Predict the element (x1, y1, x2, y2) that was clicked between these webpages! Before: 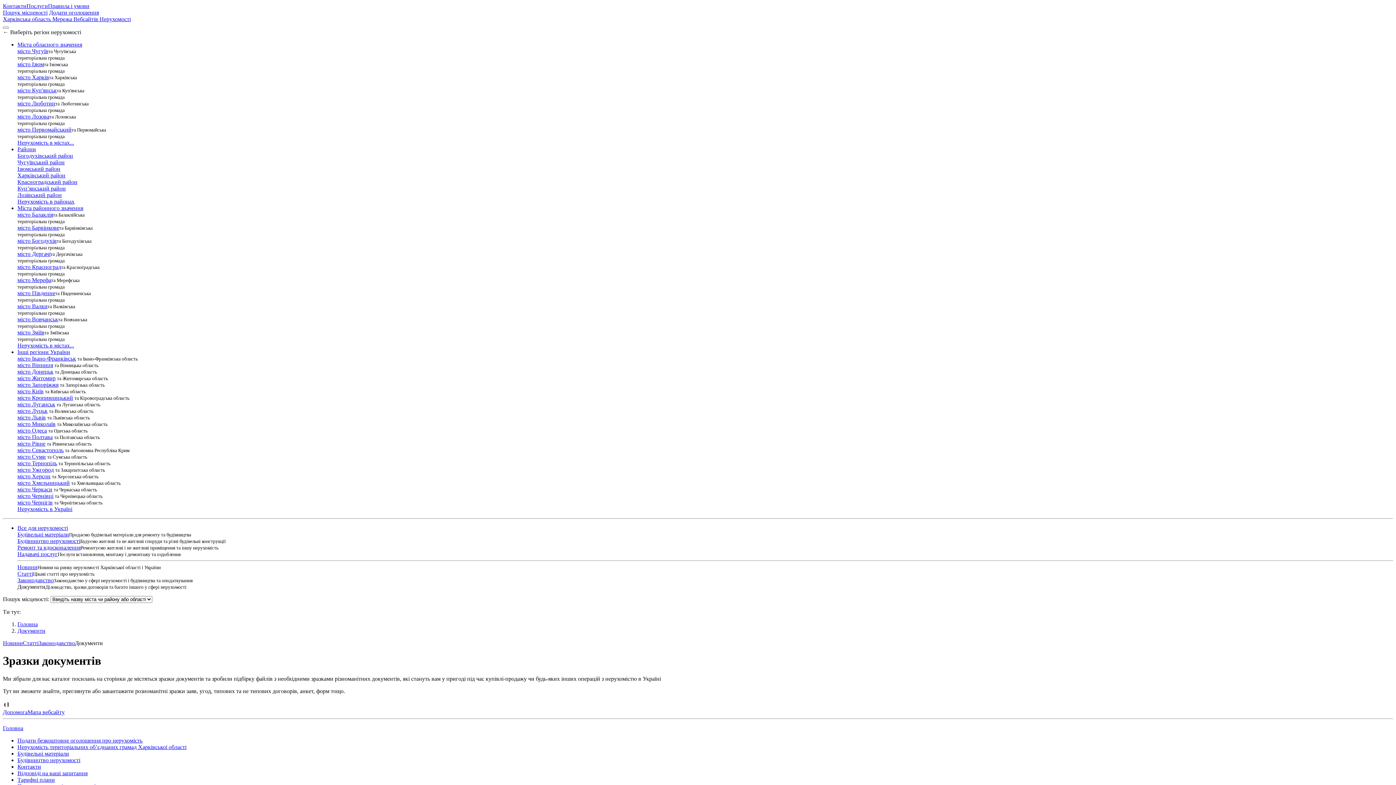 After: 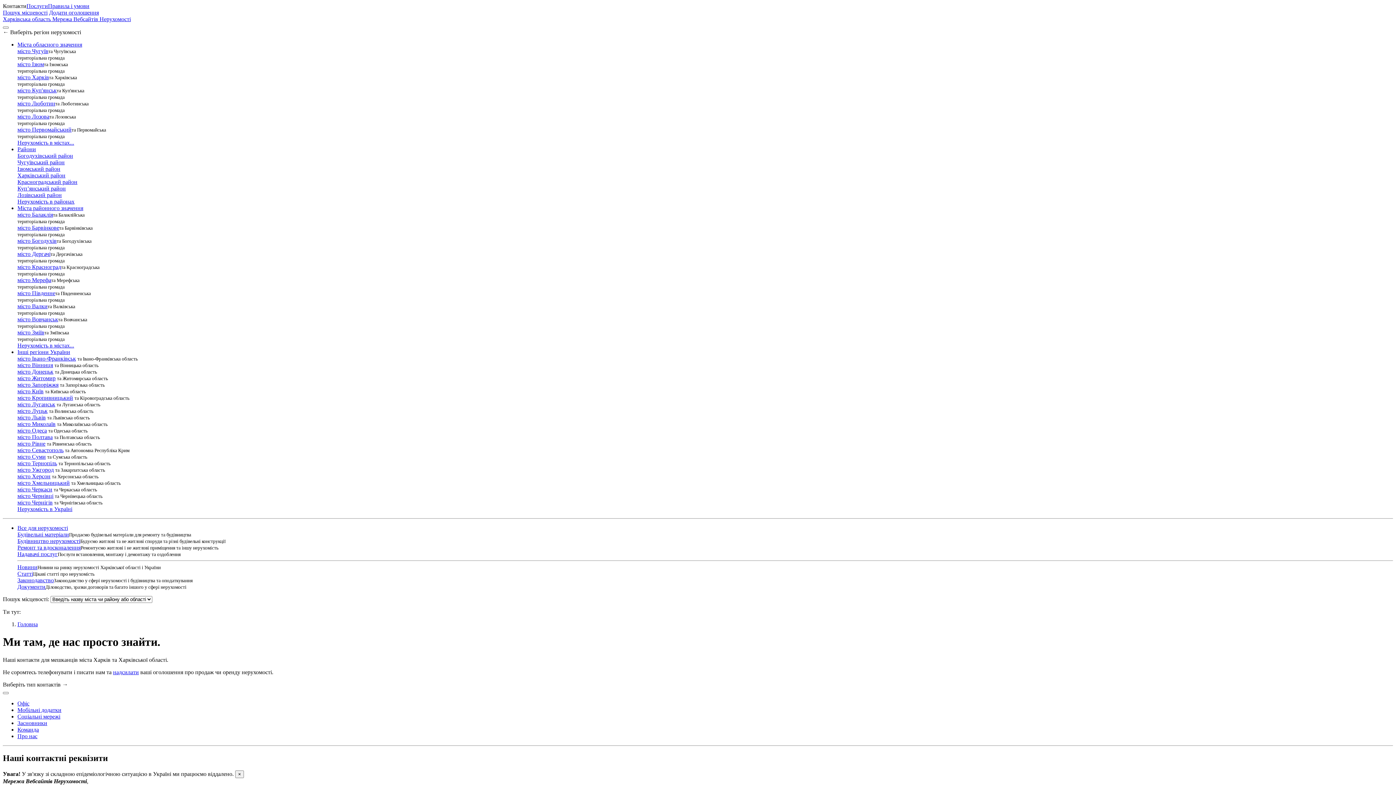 Action: bbox: (17, 763, 41, 770) label: Контакти